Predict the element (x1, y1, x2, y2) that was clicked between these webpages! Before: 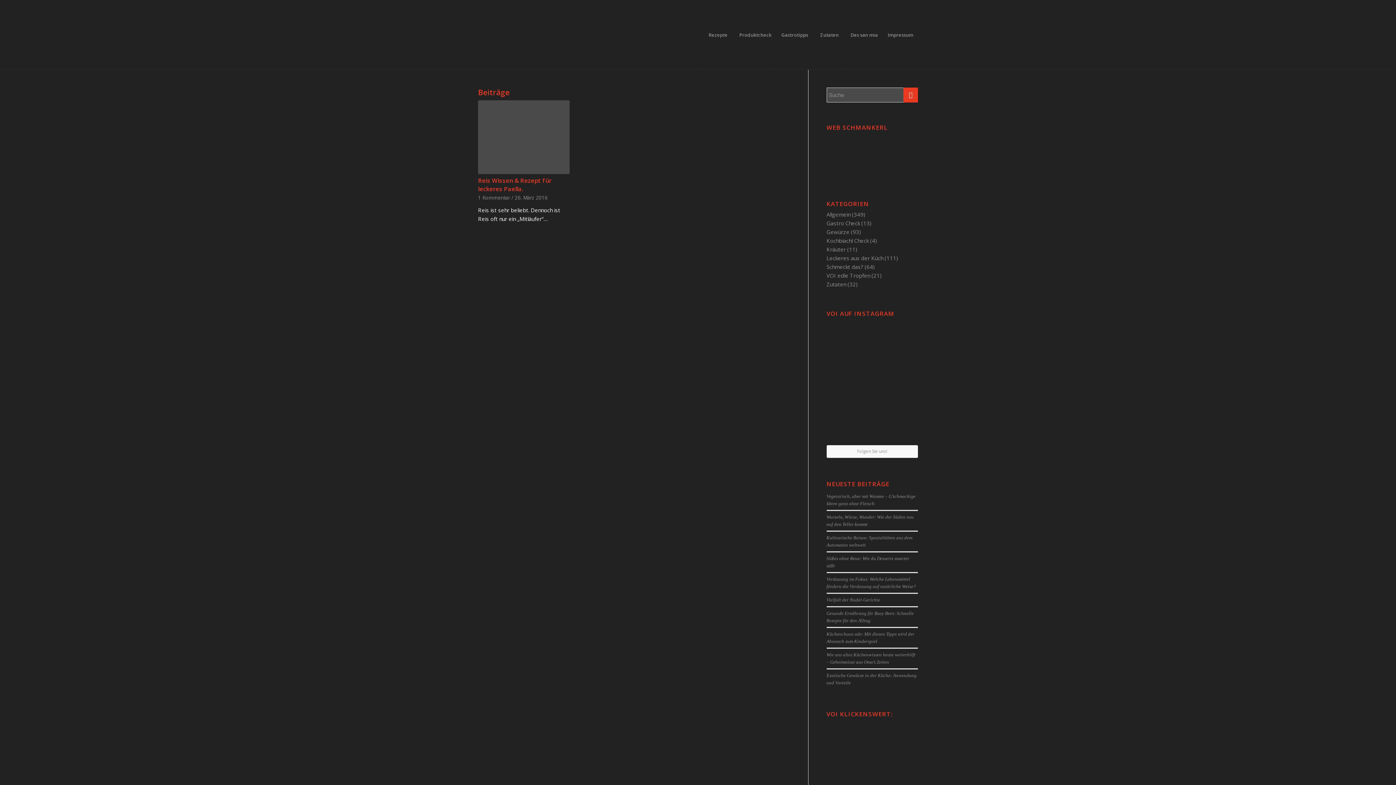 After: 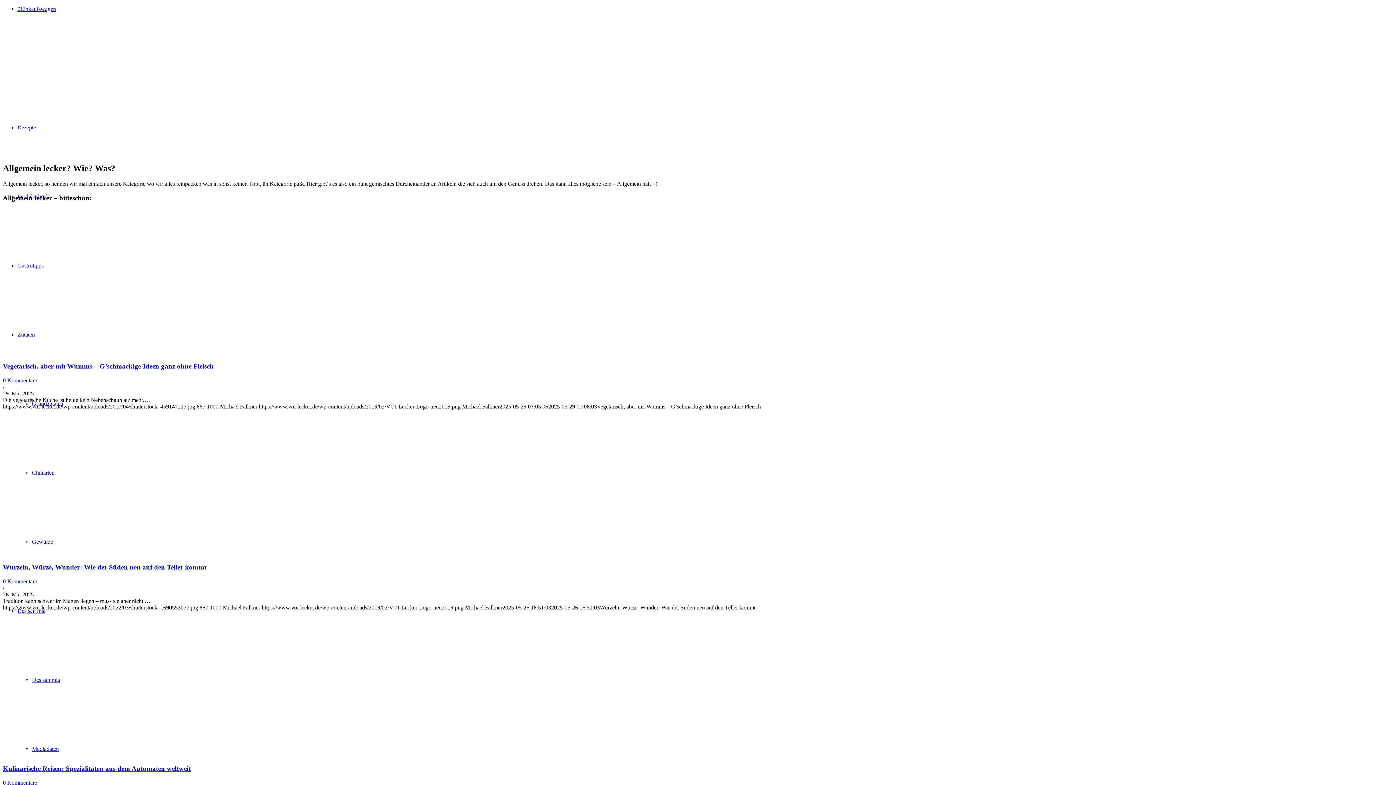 Action: label: Allgemein bbox: (826, 211, 850, 218)